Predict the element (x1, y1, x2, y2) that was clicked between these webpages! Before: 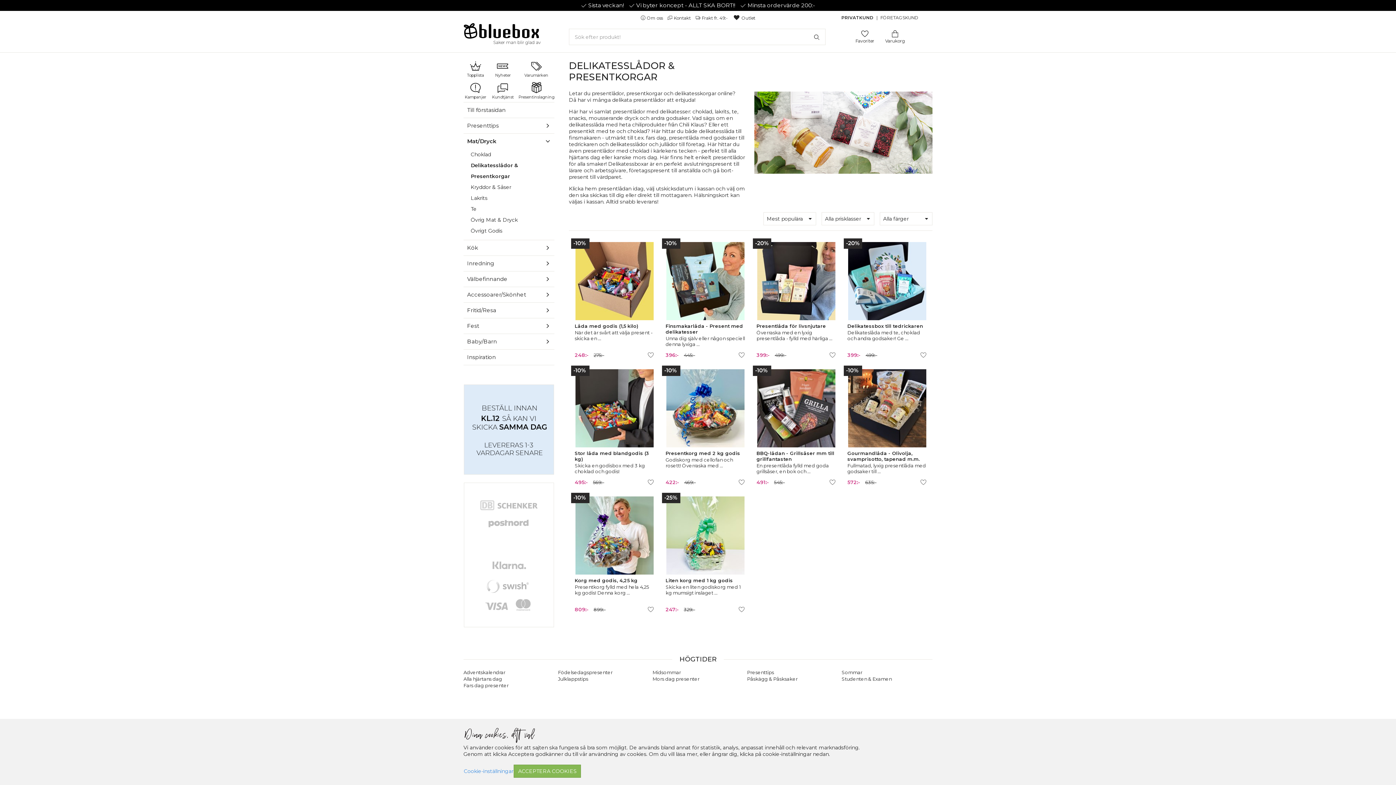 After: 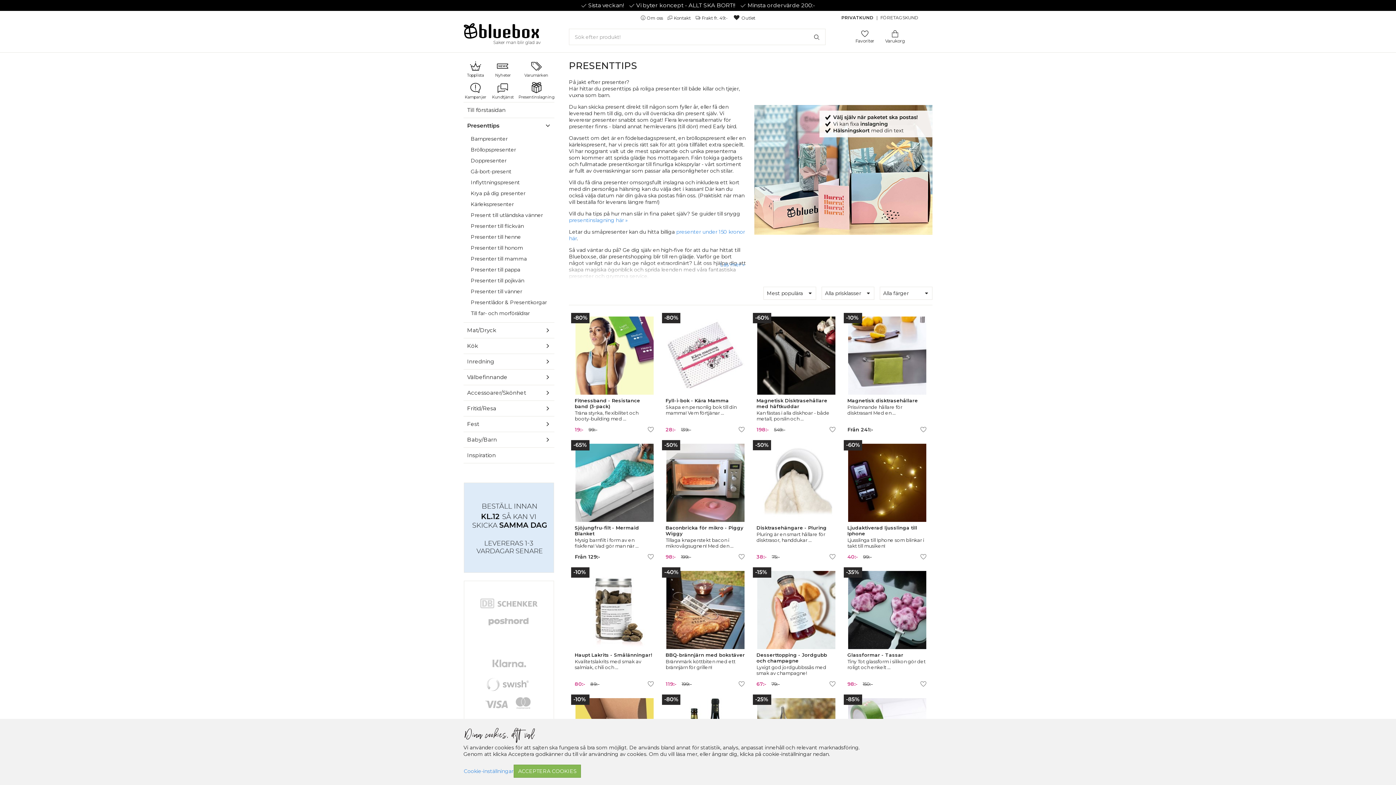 Action: label: Presenttips bbox: (463, 118, 541, 133)